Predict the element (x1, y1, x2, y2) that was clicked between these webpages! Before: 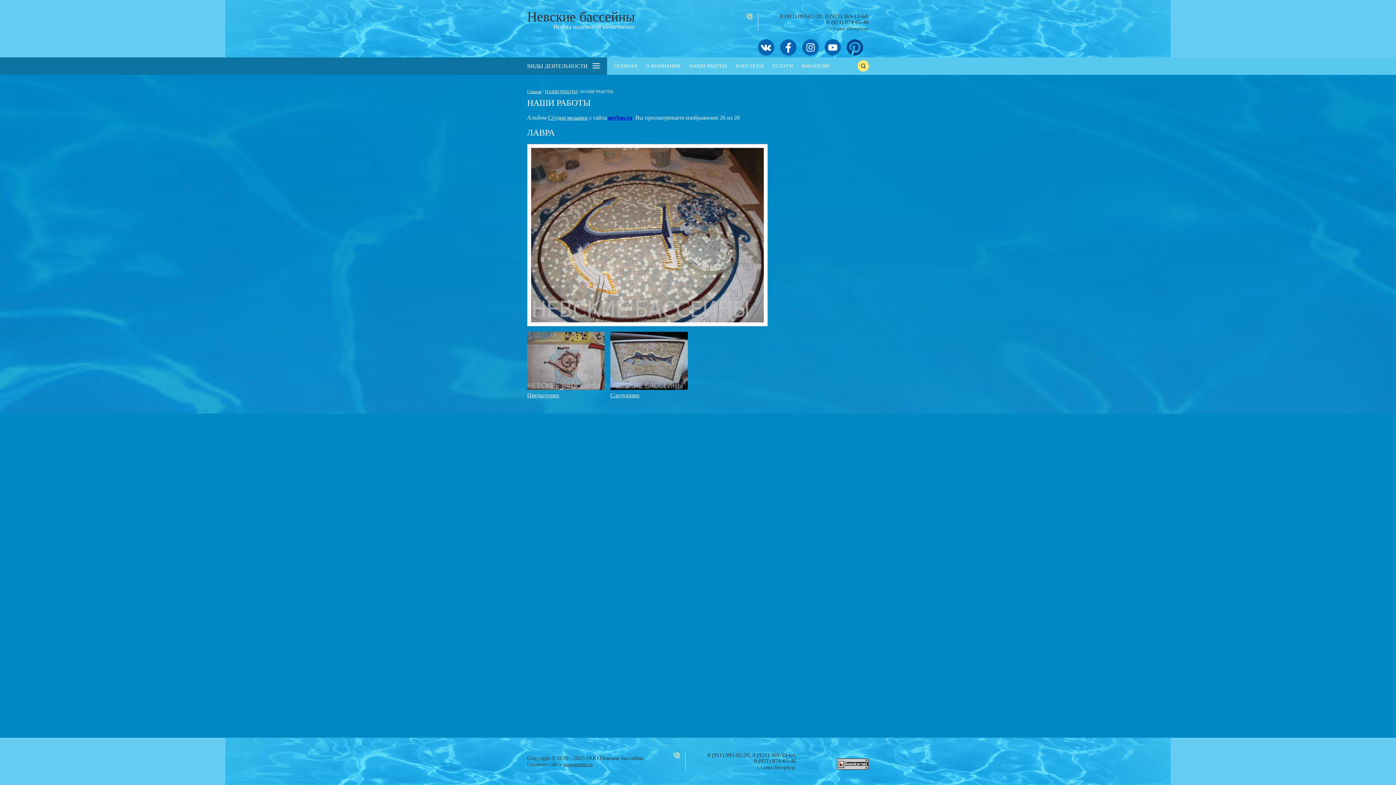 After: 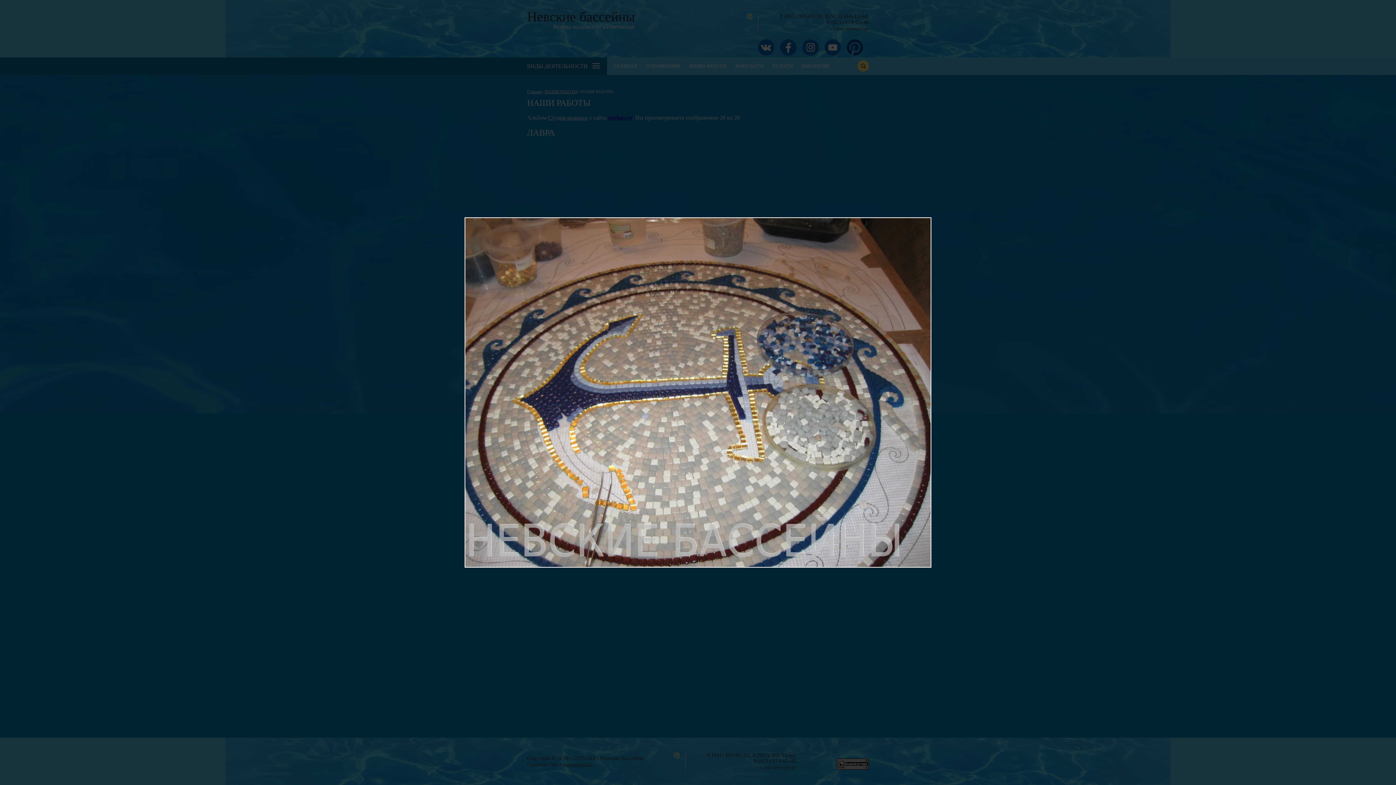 Action: bbox: (527, 321, 768, 327)